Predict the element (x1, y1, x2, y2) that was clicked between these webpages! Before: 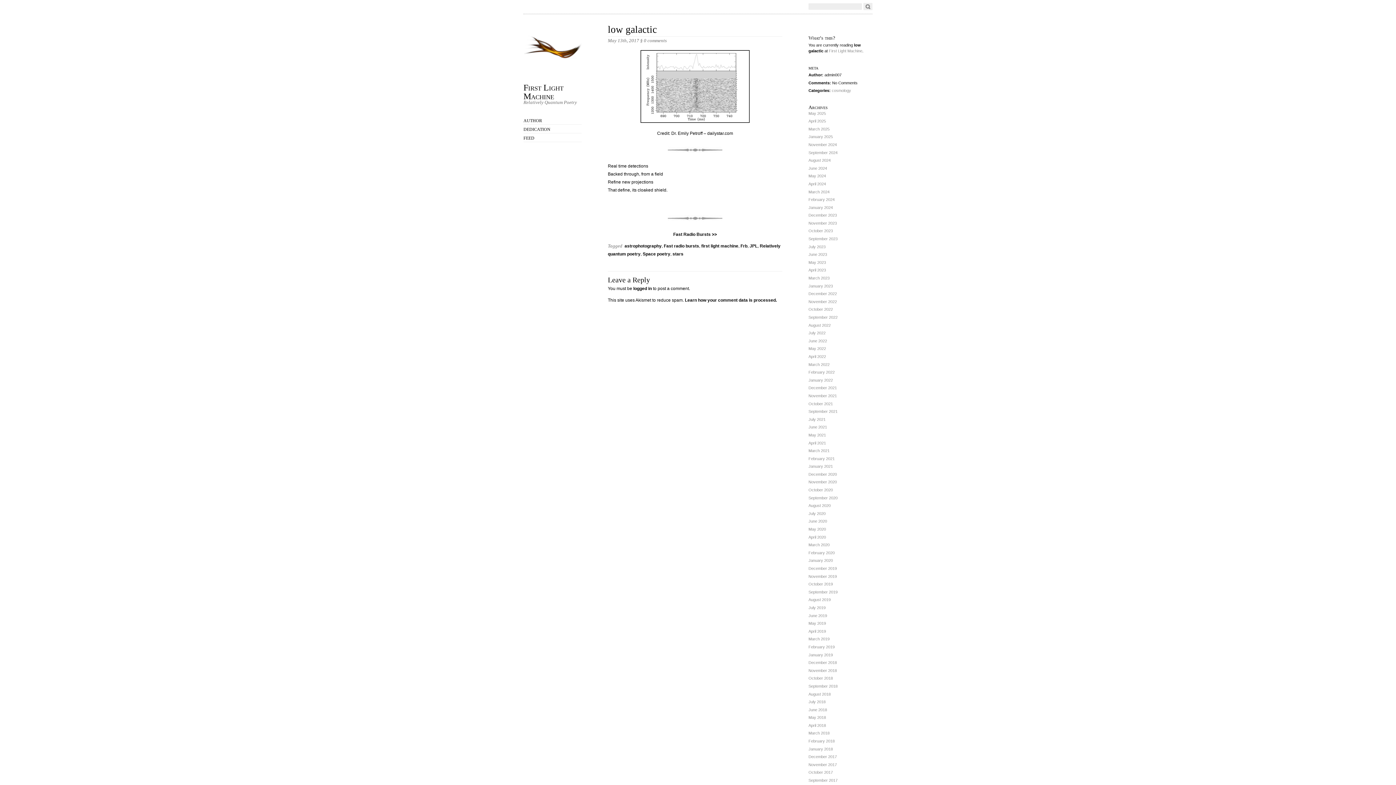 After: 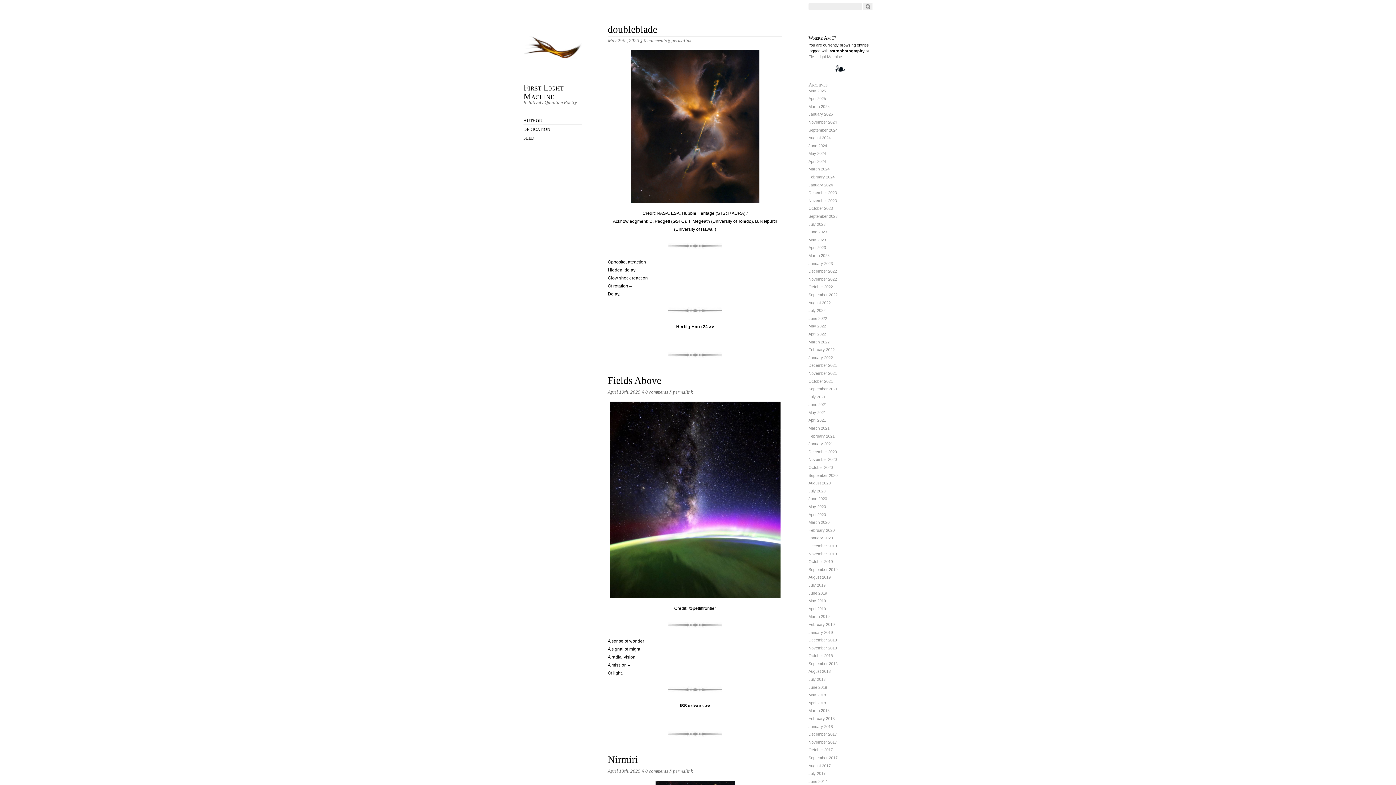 Action: label: astrophotography bbox: (624, 243, 661, 248)